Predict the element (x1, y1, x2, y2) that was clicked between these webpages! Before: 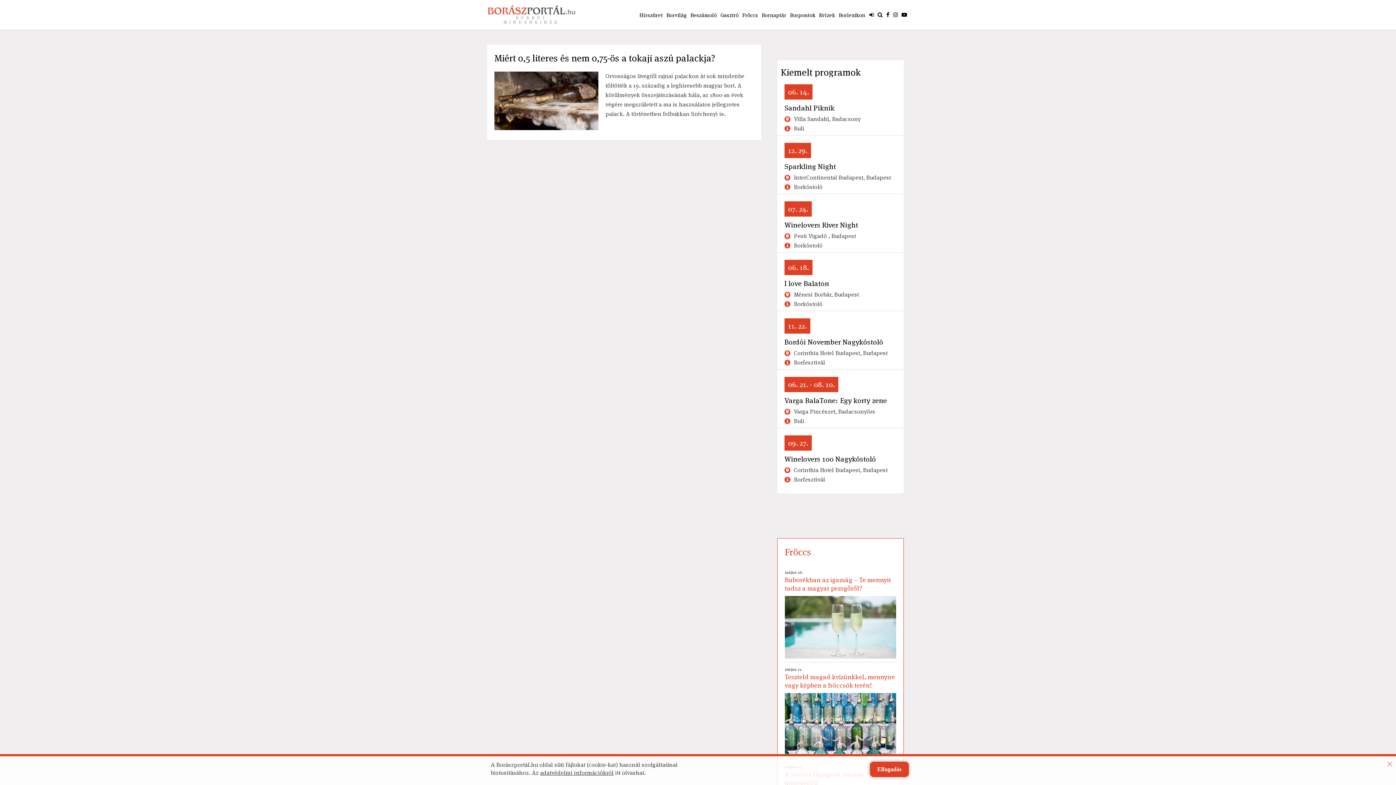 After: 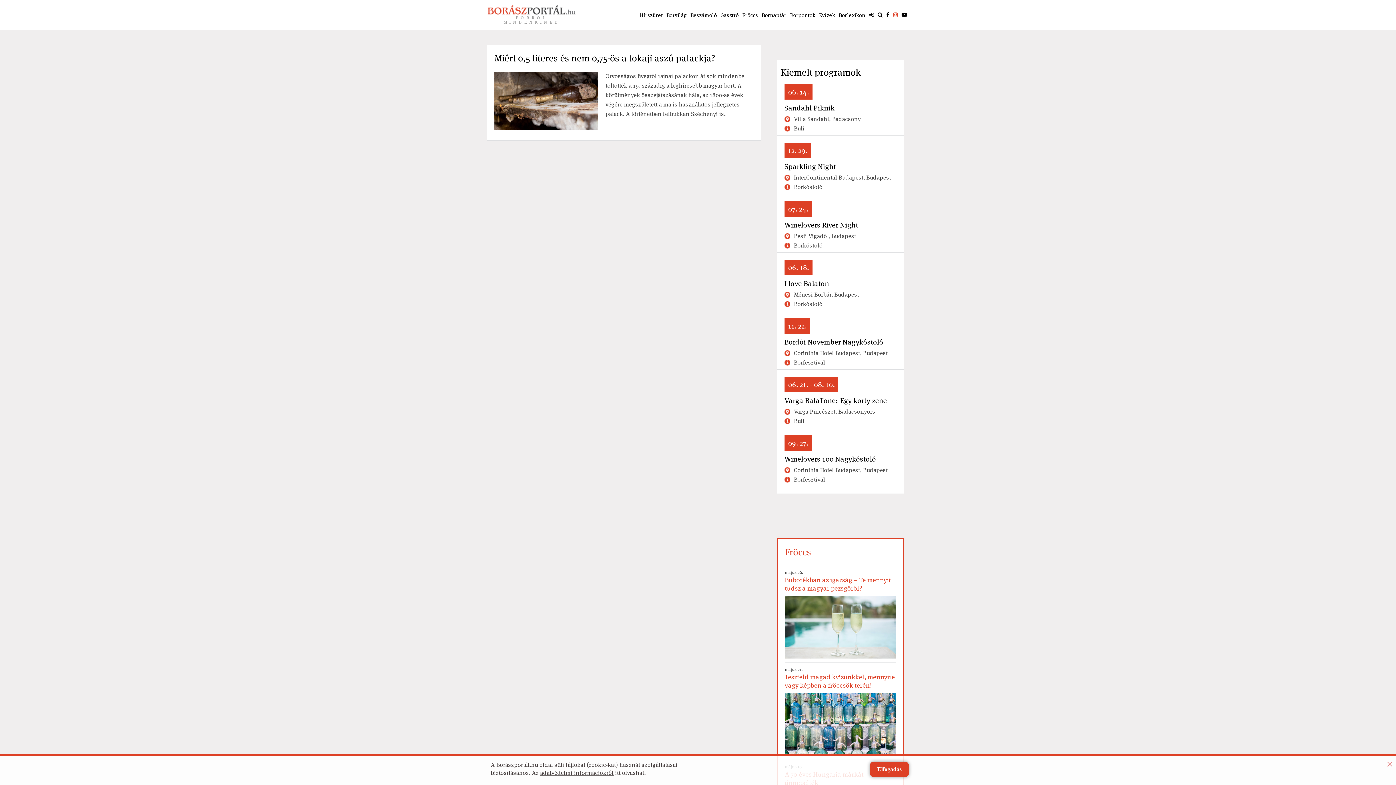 Action: bbox: (891, 0, 899, 29)